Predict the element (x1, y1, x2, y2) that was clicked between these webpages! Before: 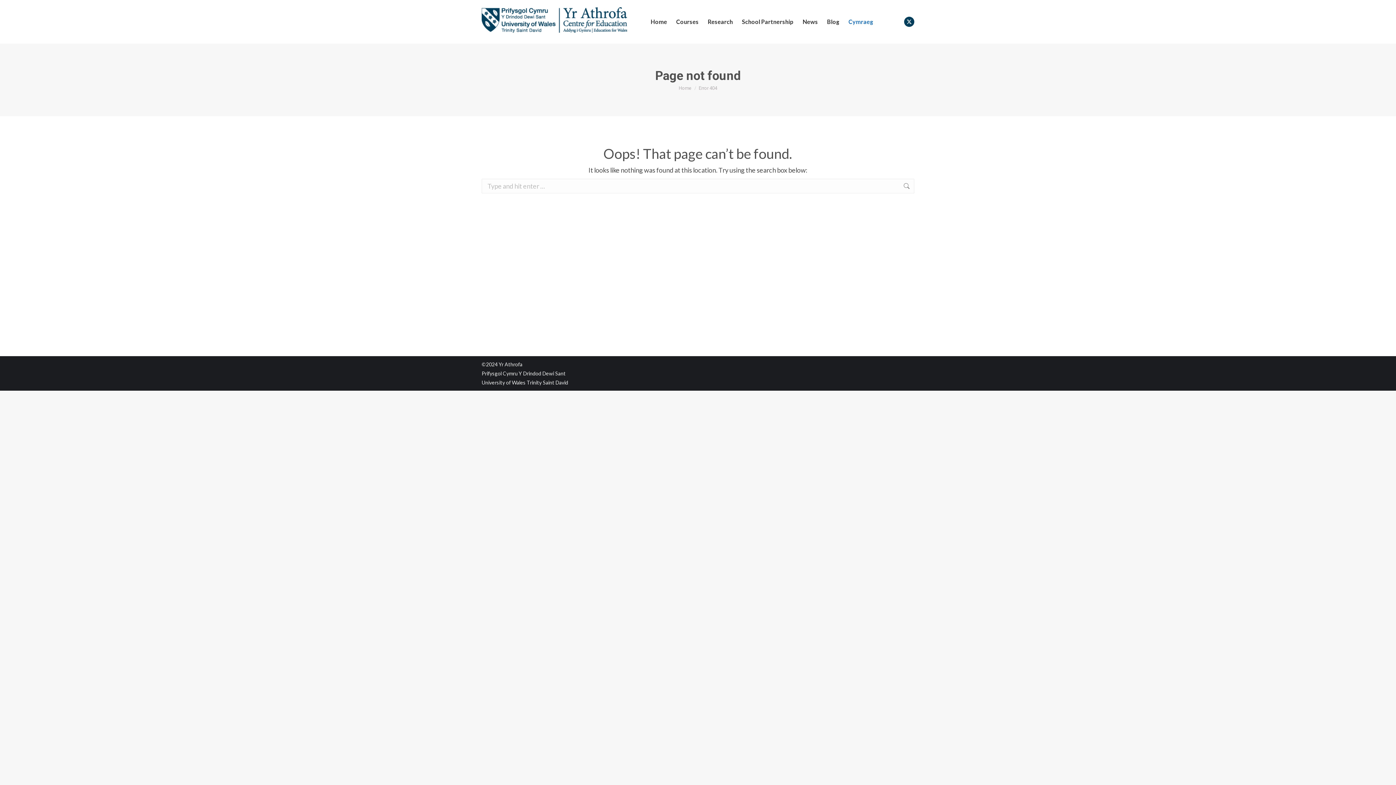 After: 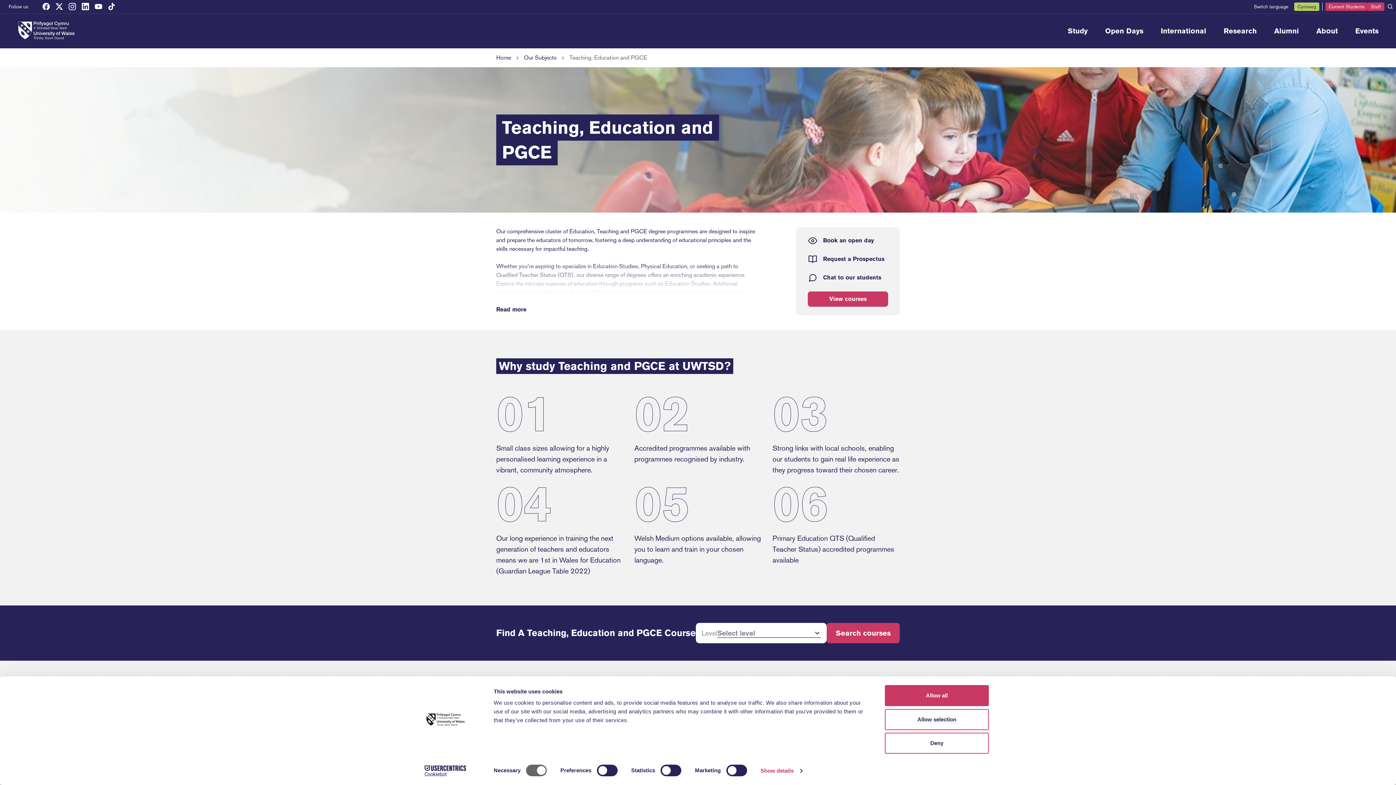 Action: bbox: (676, 10, 698, 26) label: Courses